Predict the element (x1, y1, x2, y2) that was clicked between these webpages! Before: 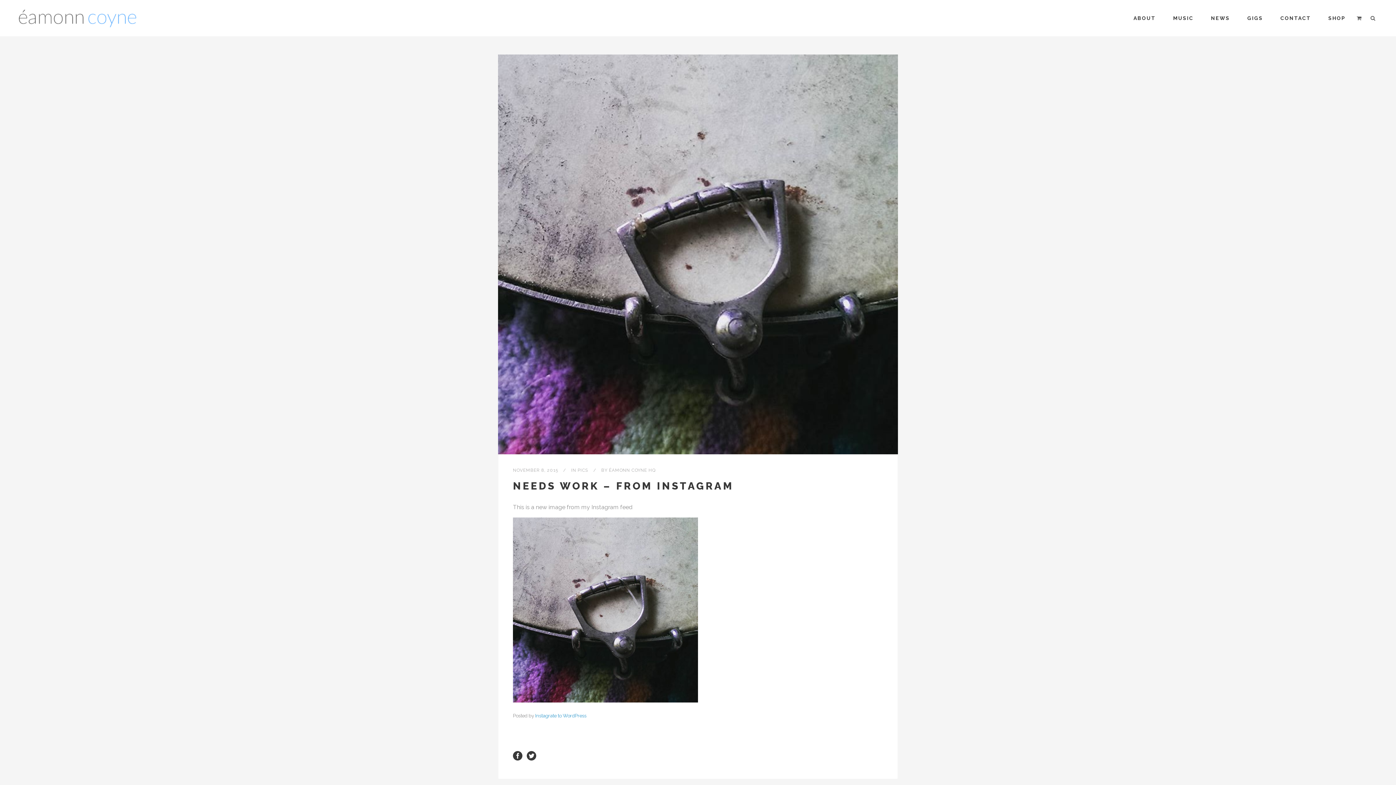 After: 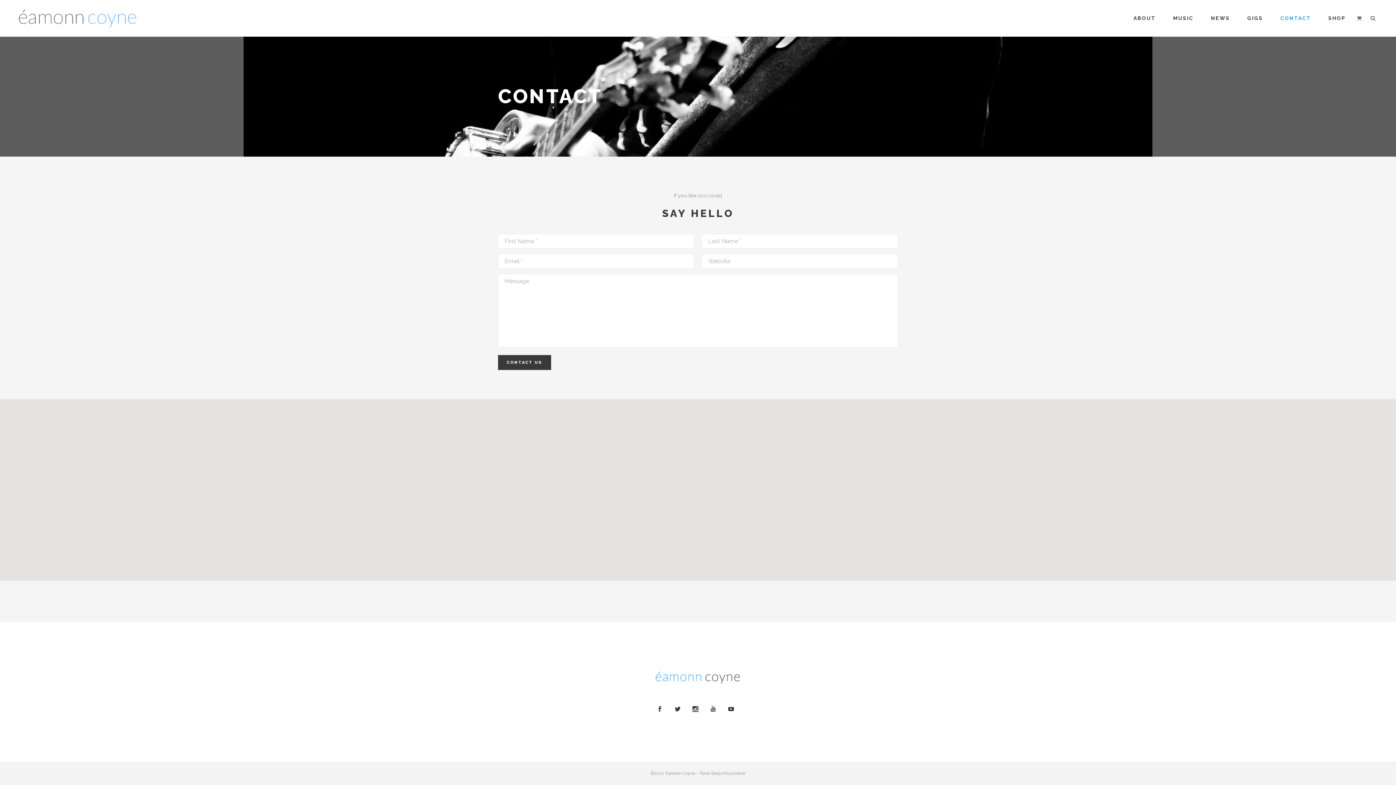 Action: label: CONTACT bbox: (1272, 0, 1320, 36)